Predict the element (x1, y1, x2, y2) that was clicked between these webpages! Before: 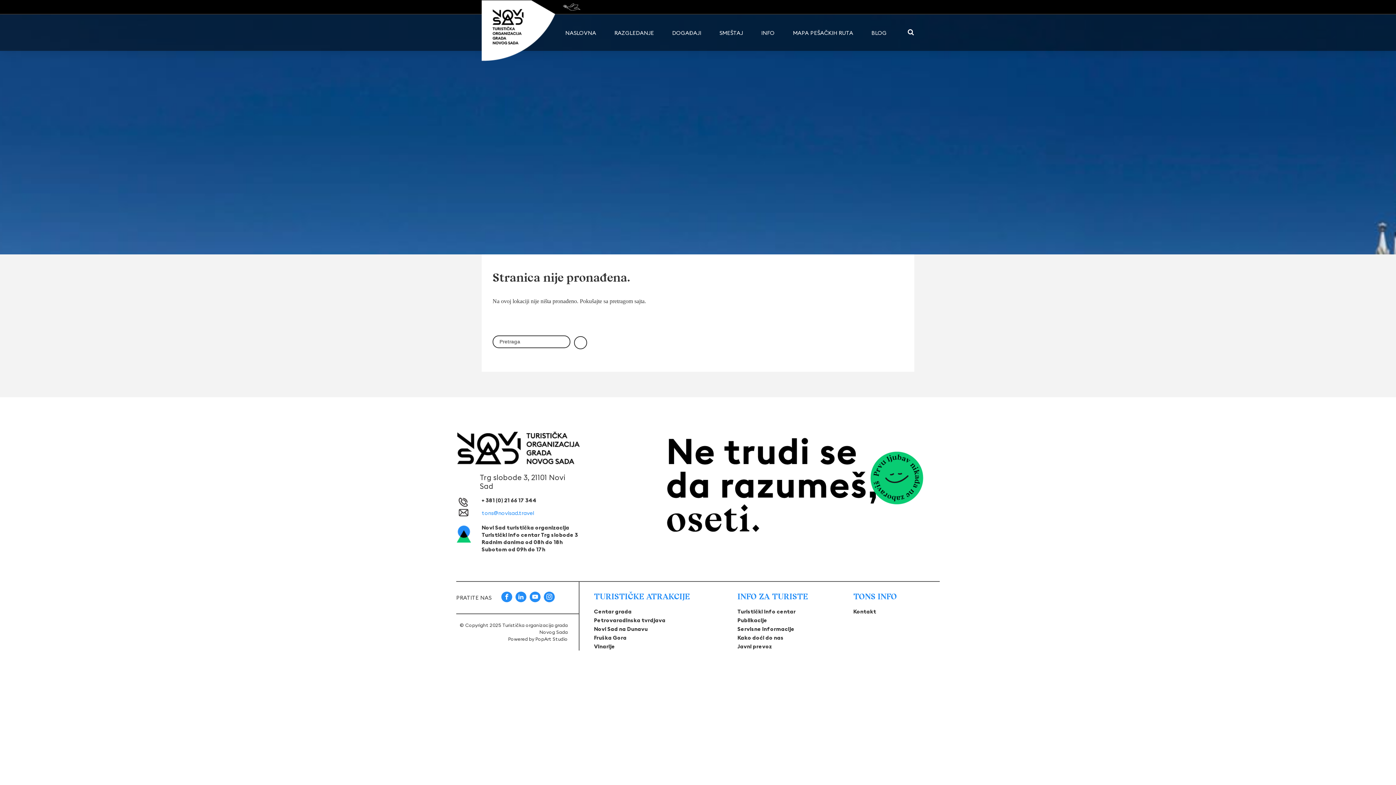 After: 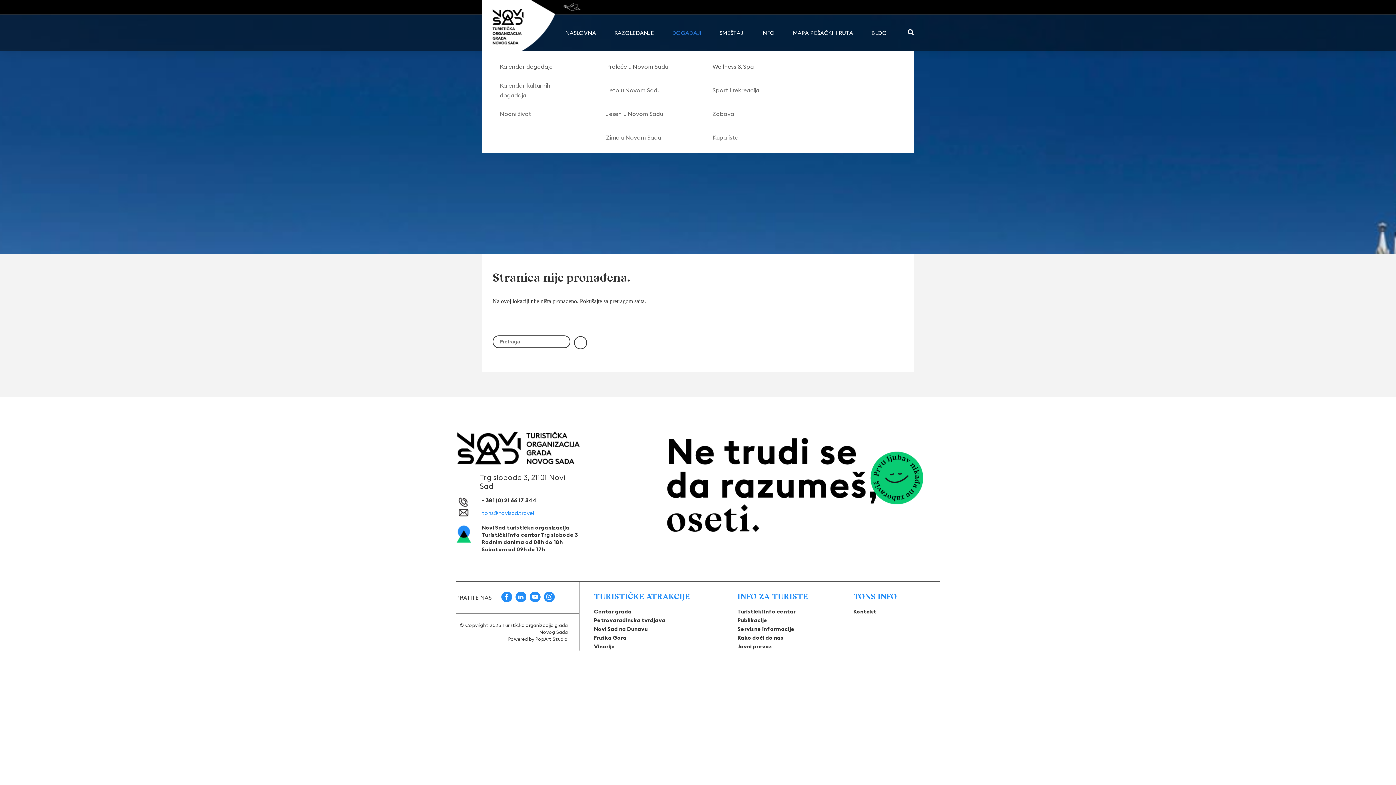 Action: bbox: (668, 22, 705, 44) label: DOGAĐAJI